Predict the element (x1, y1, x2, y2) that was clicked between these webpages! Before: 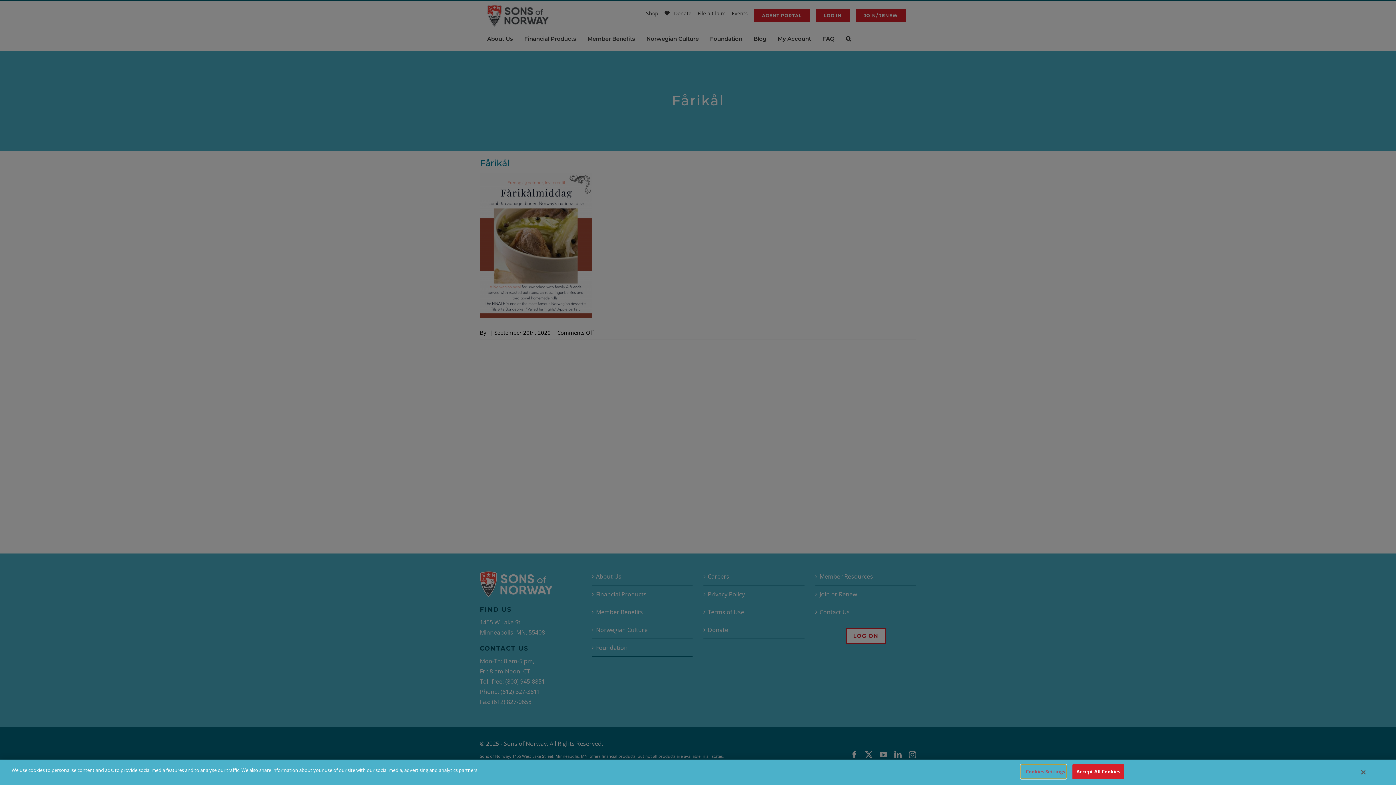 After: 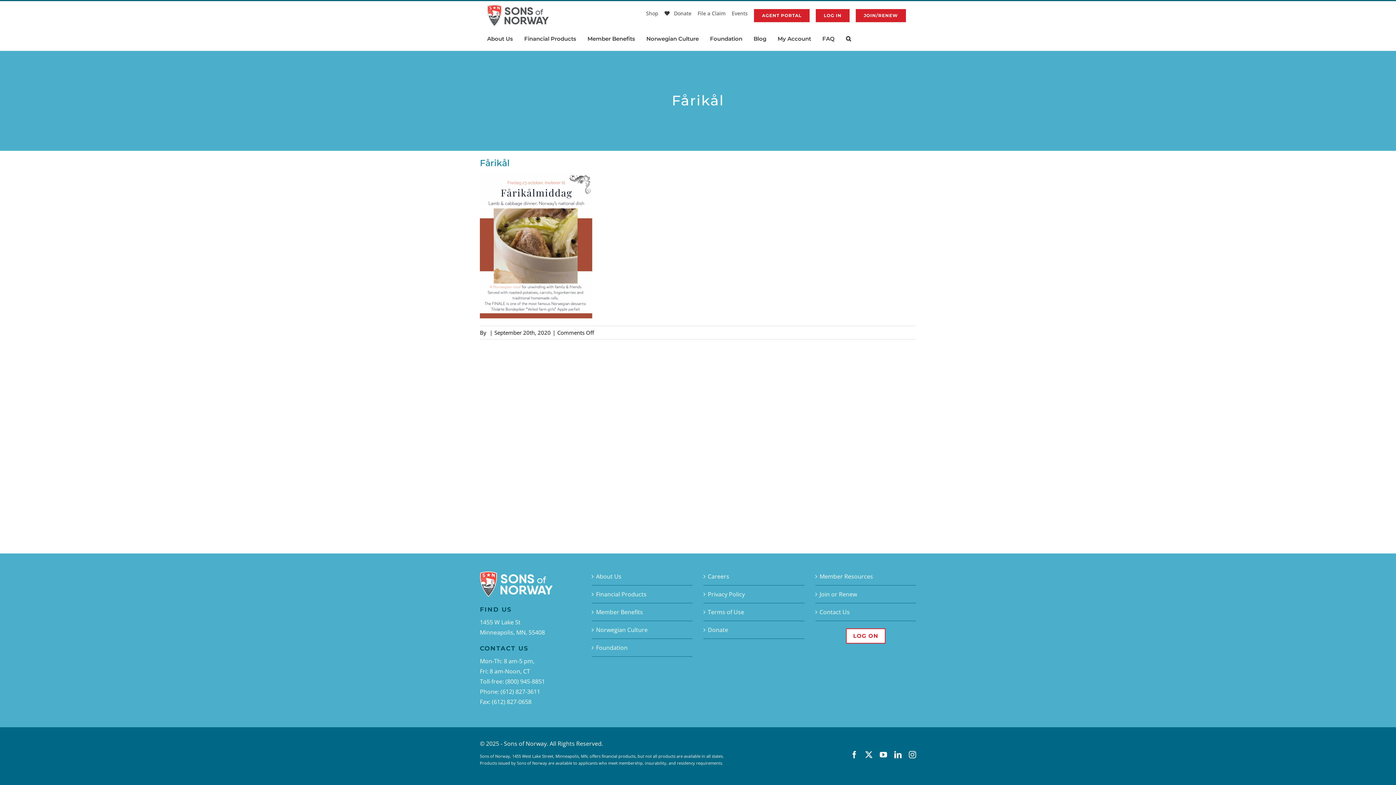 Action: label: Accept All Cookies bbox: (1072, 764, 1124, 779)